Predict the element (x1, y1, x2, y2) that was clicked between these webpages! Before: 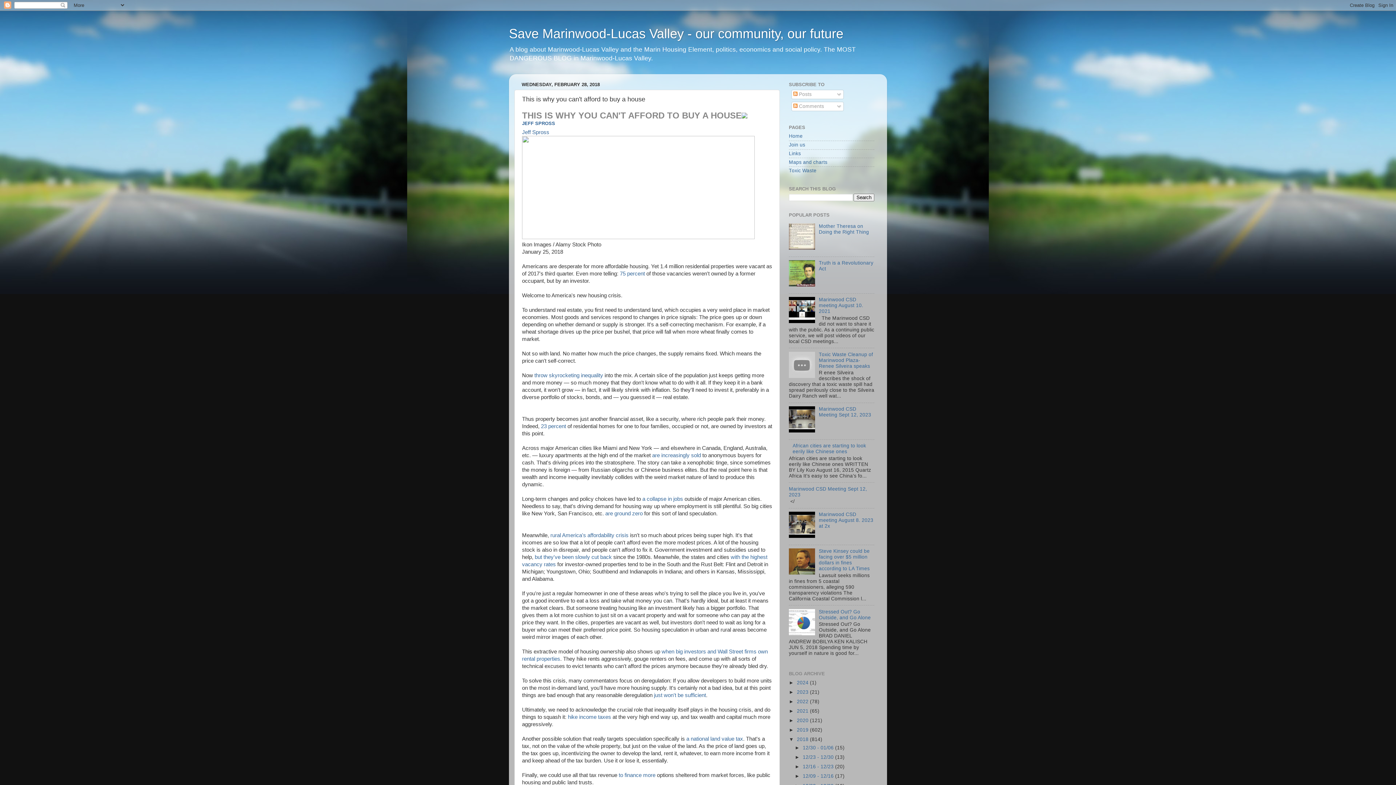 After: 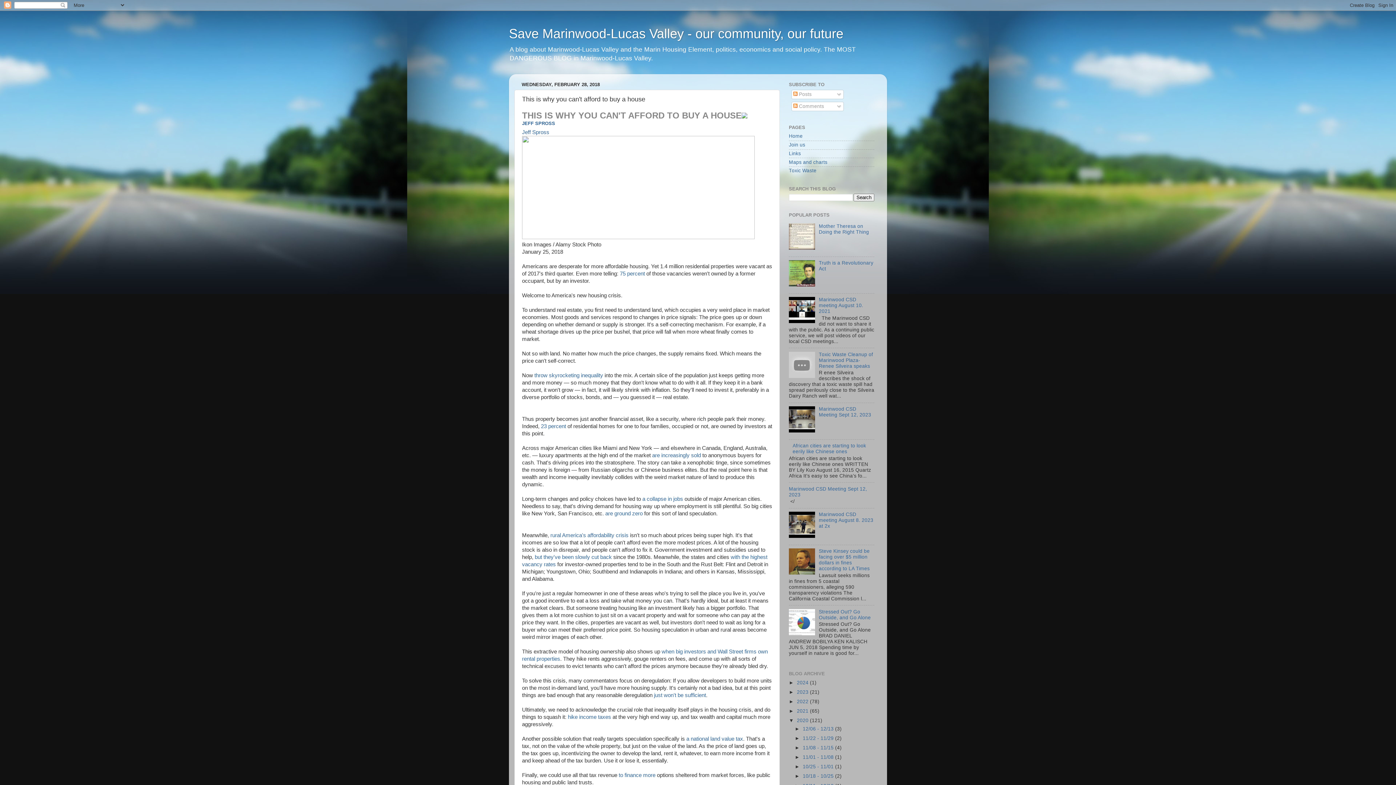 Action: label: ►   bbox: (789, 718, 797, 723)